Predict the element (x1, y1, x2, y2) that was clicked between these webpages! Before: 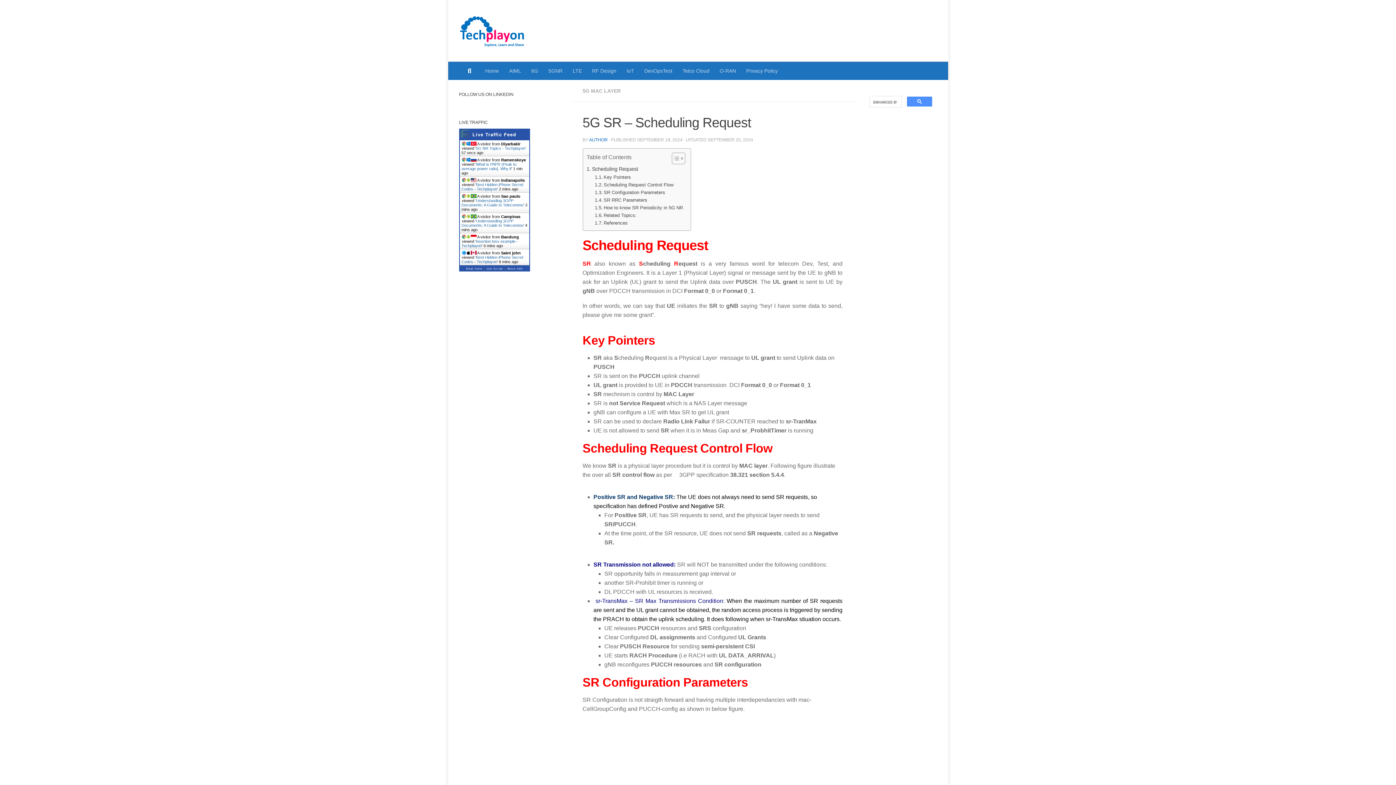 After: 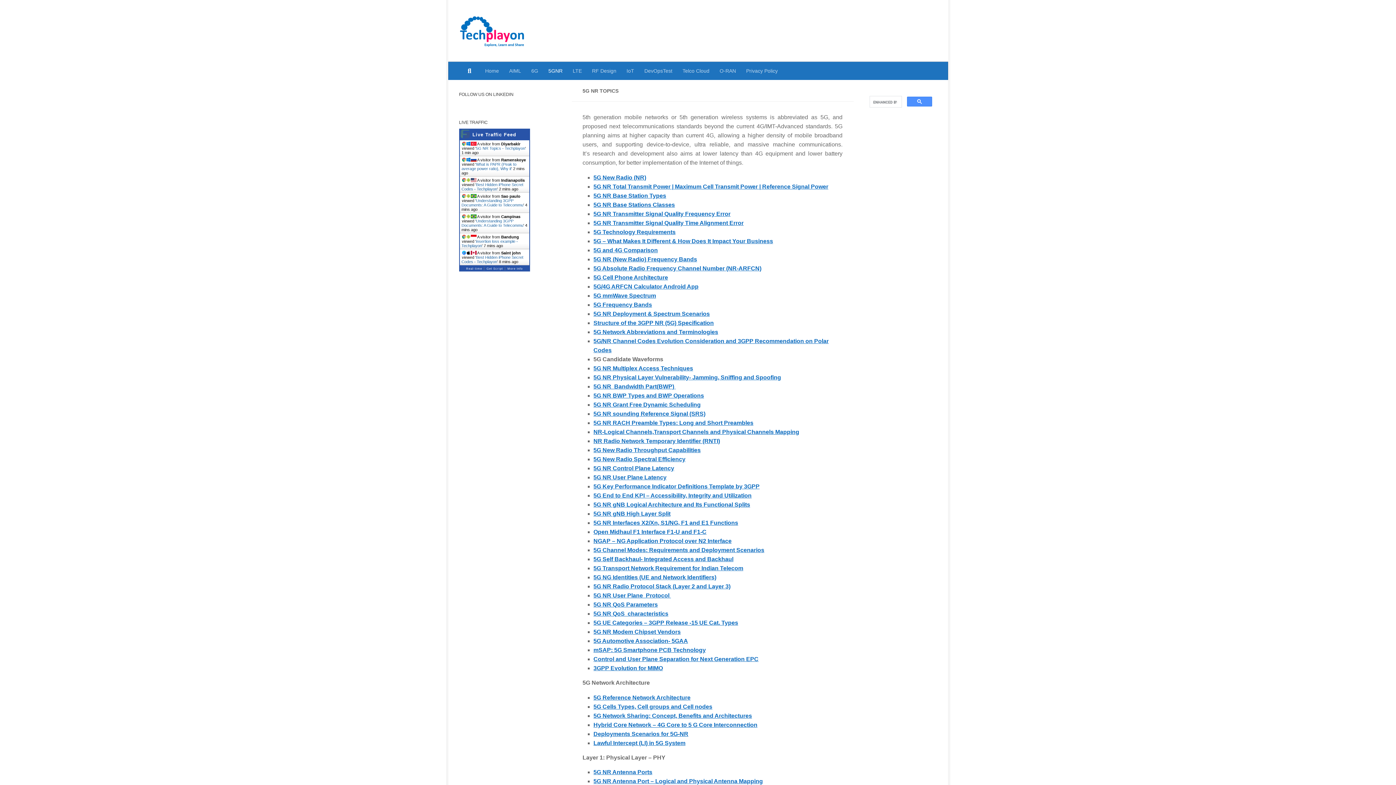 Action: bbox: (543, 61, 567, 79) label: 5GNR